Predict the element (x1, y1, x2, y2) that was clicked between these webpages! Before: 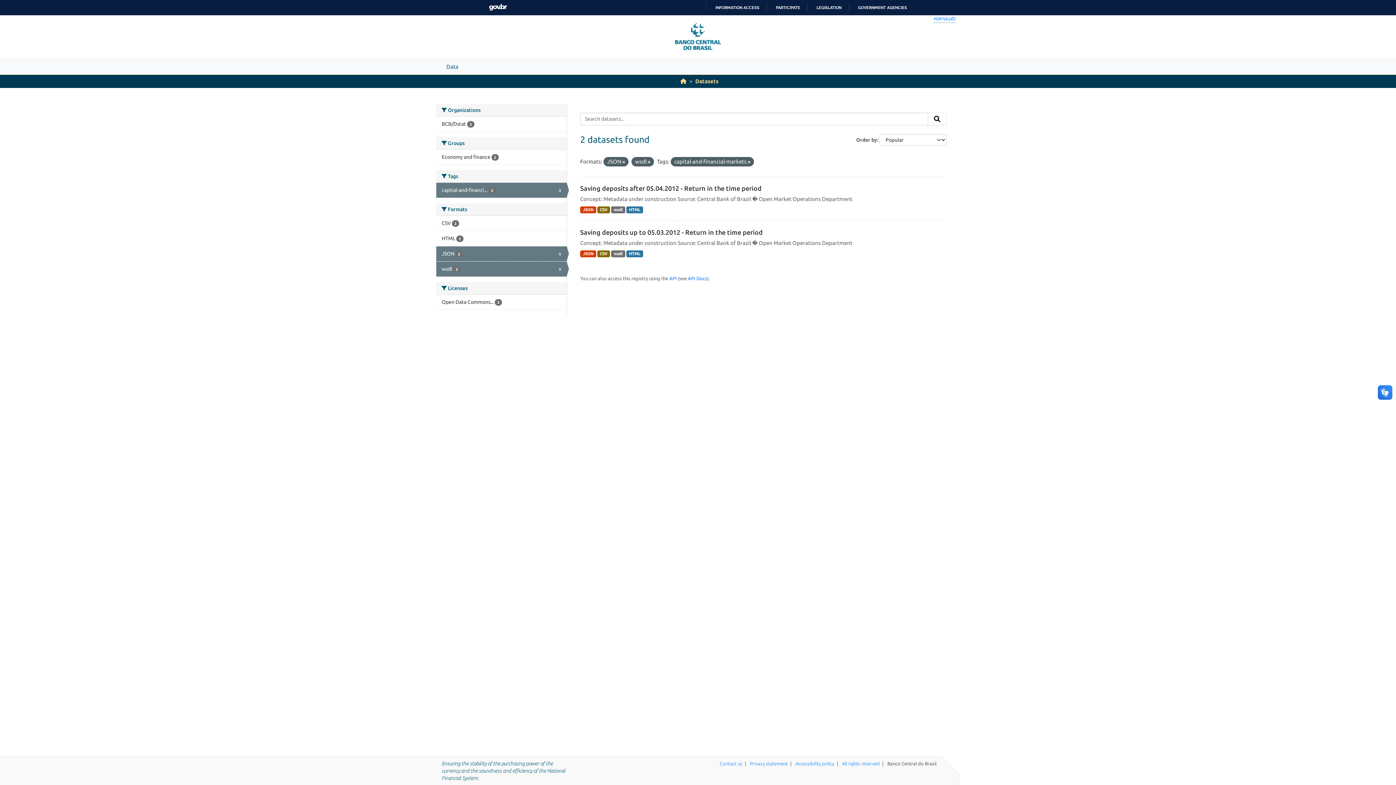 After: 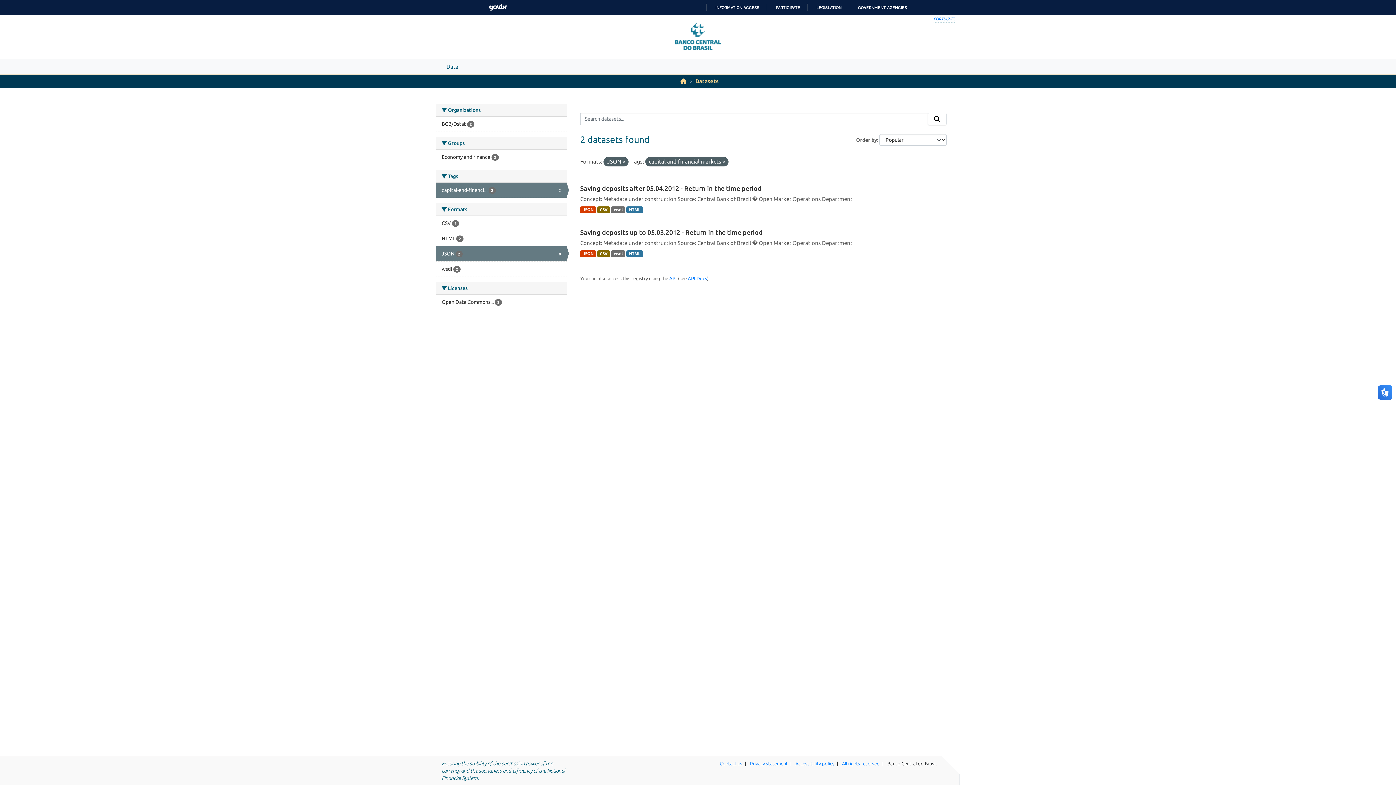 Action: bbox: (436, 261, 566, 276) label: wsdl 2
x